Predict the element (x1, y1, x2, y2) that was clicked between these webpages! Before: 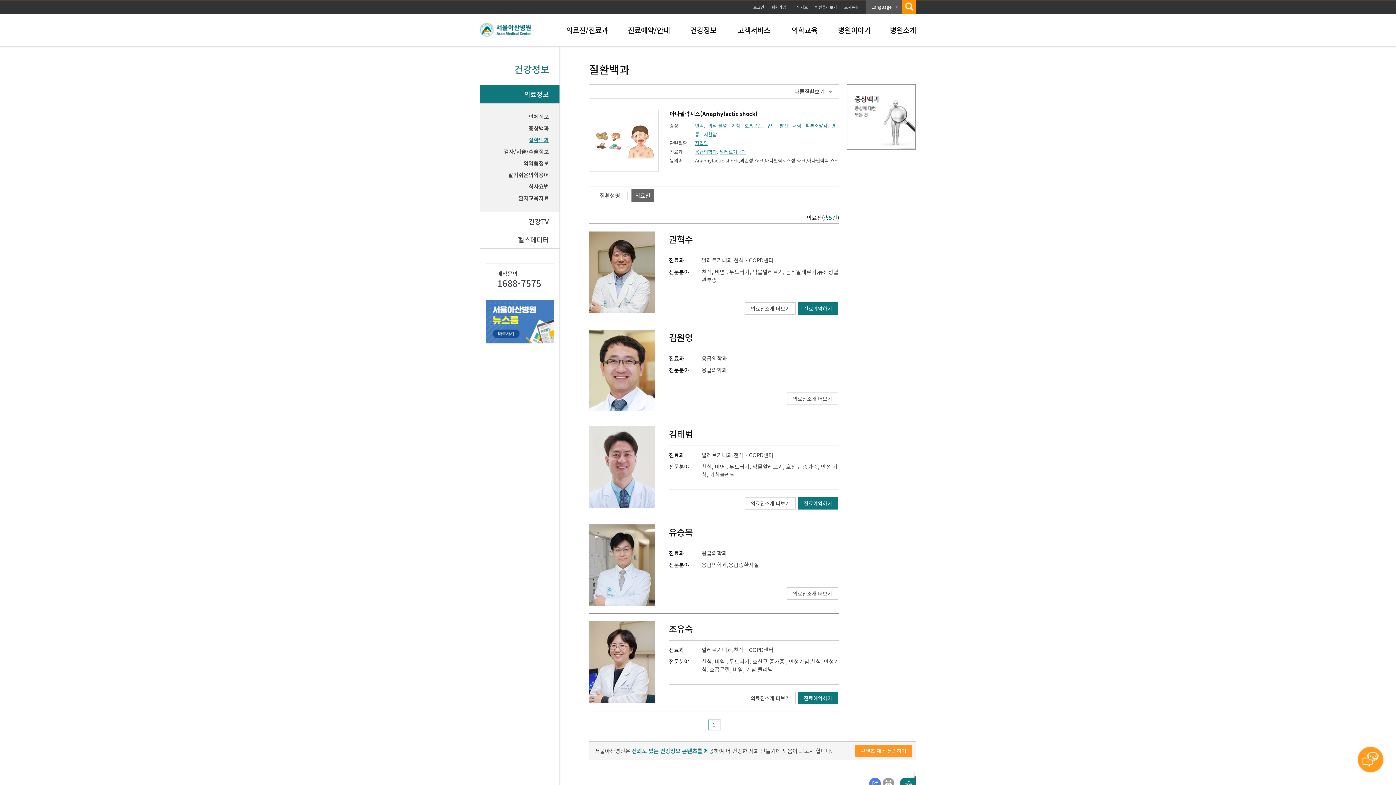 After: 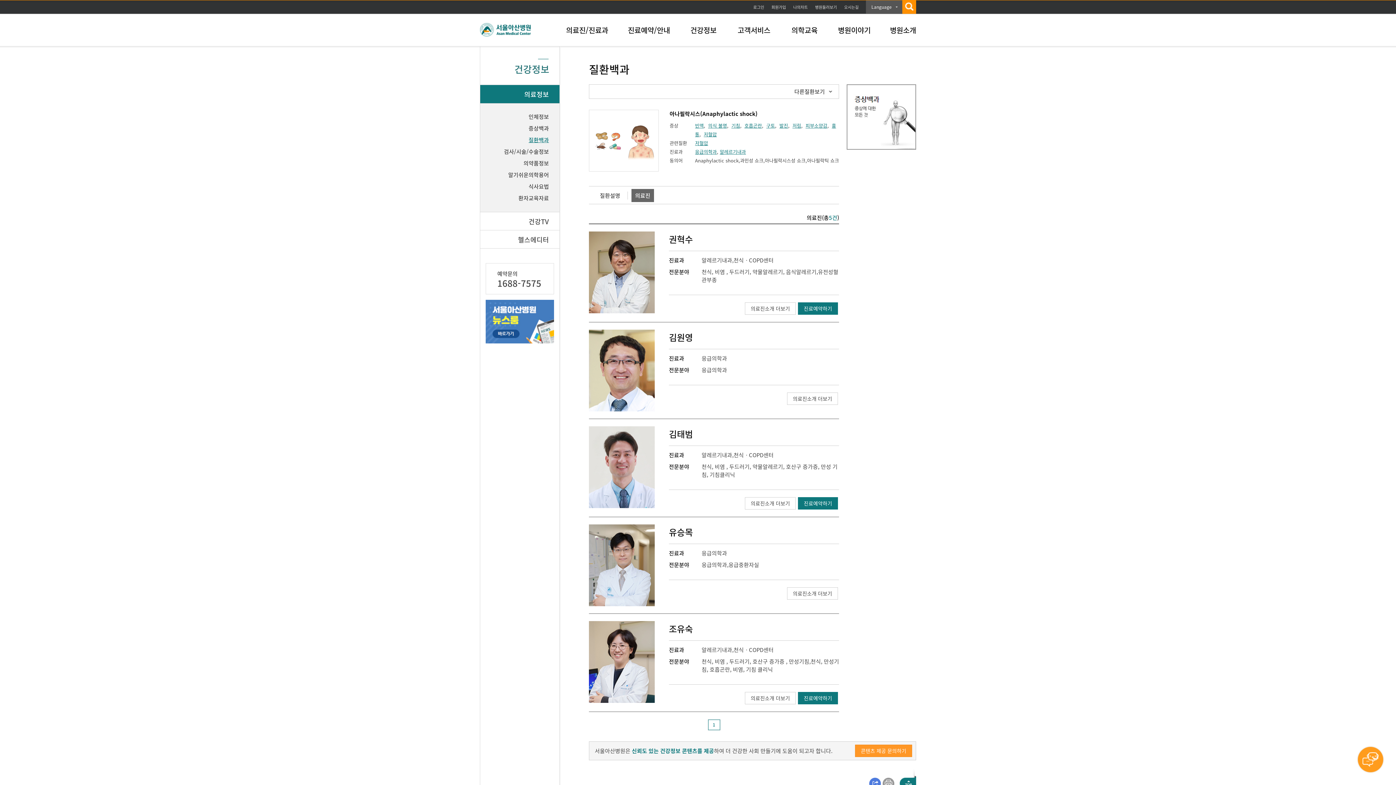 Action: label: 의료진 bbox: (631, 189, 654, 202)